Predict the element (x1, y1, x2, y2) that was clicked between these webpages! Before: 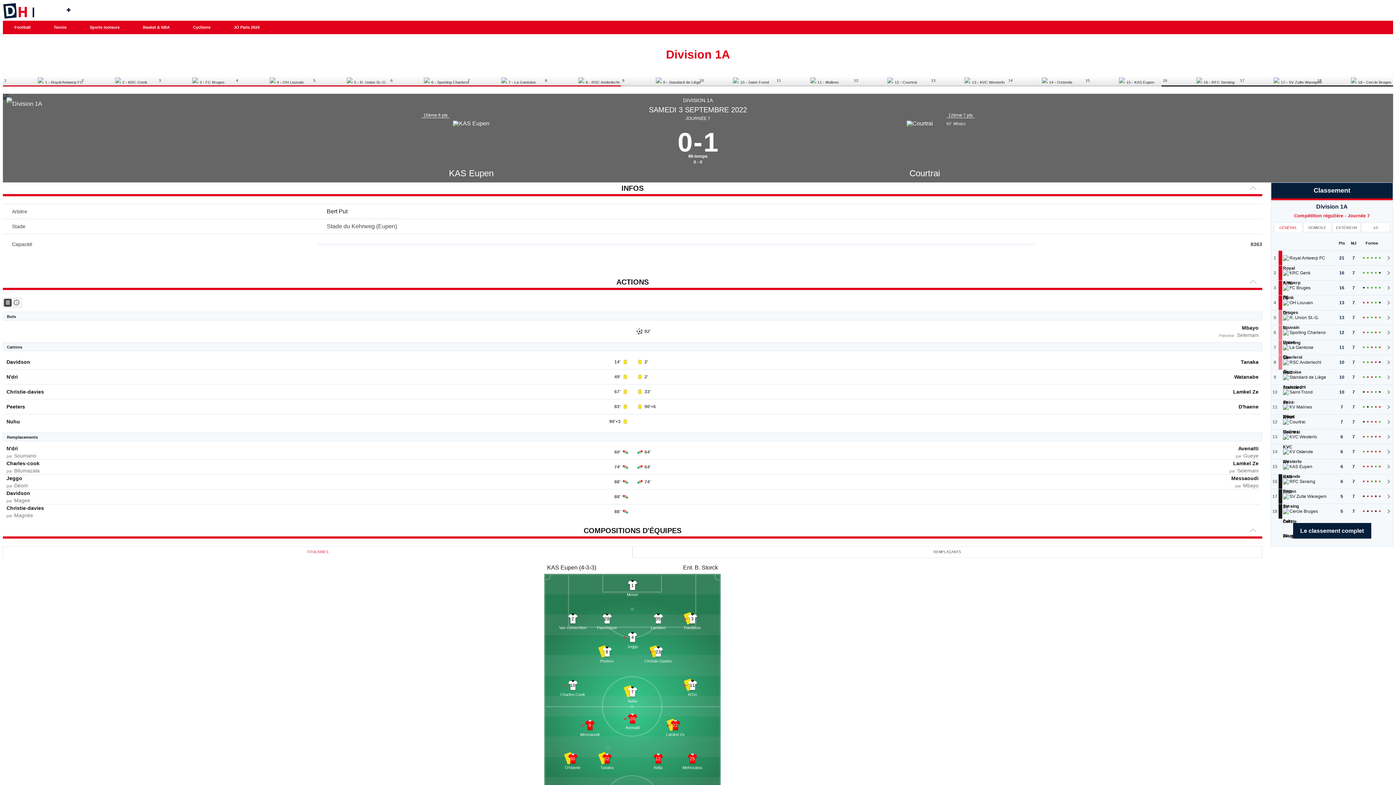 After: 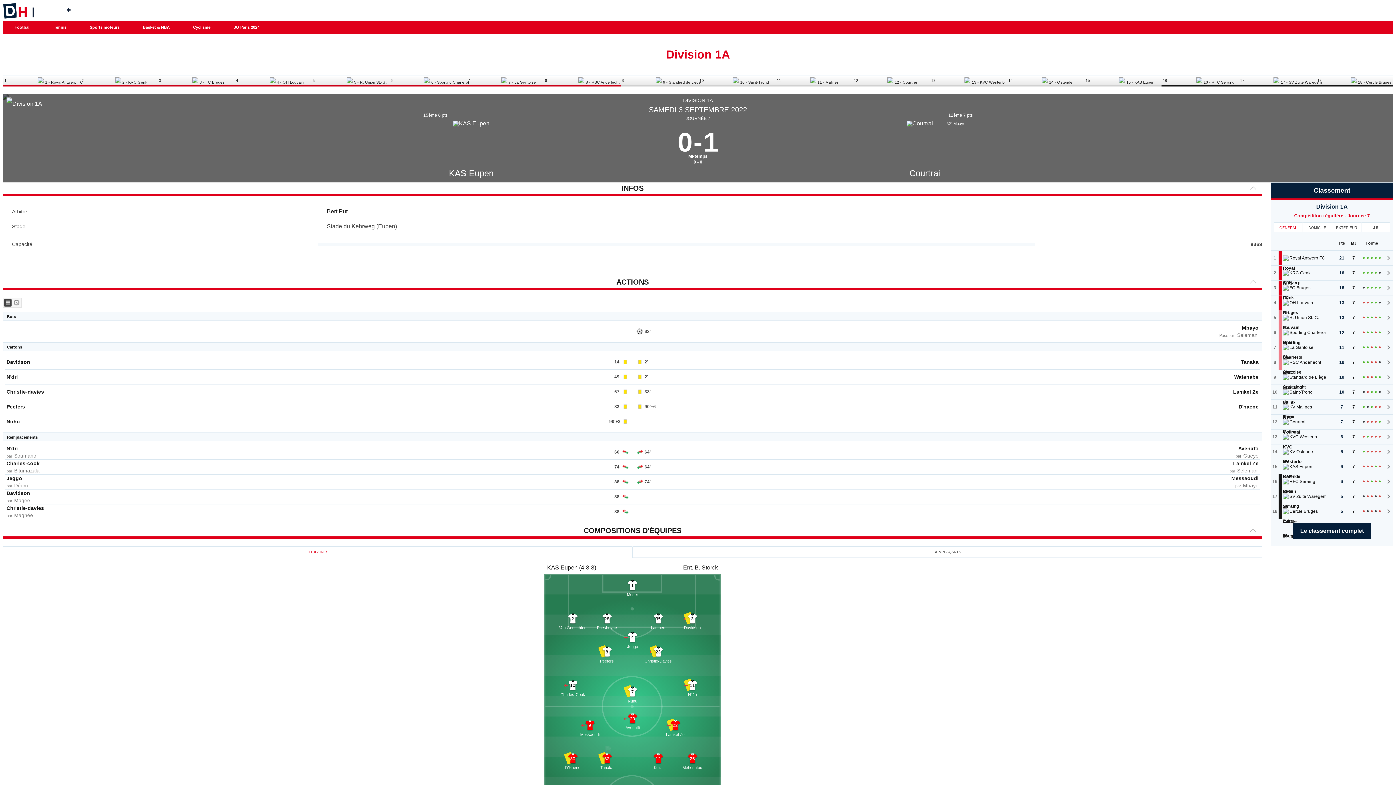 Action: label: KAS Eupen bbox: (1289, 464, 1312, 469)